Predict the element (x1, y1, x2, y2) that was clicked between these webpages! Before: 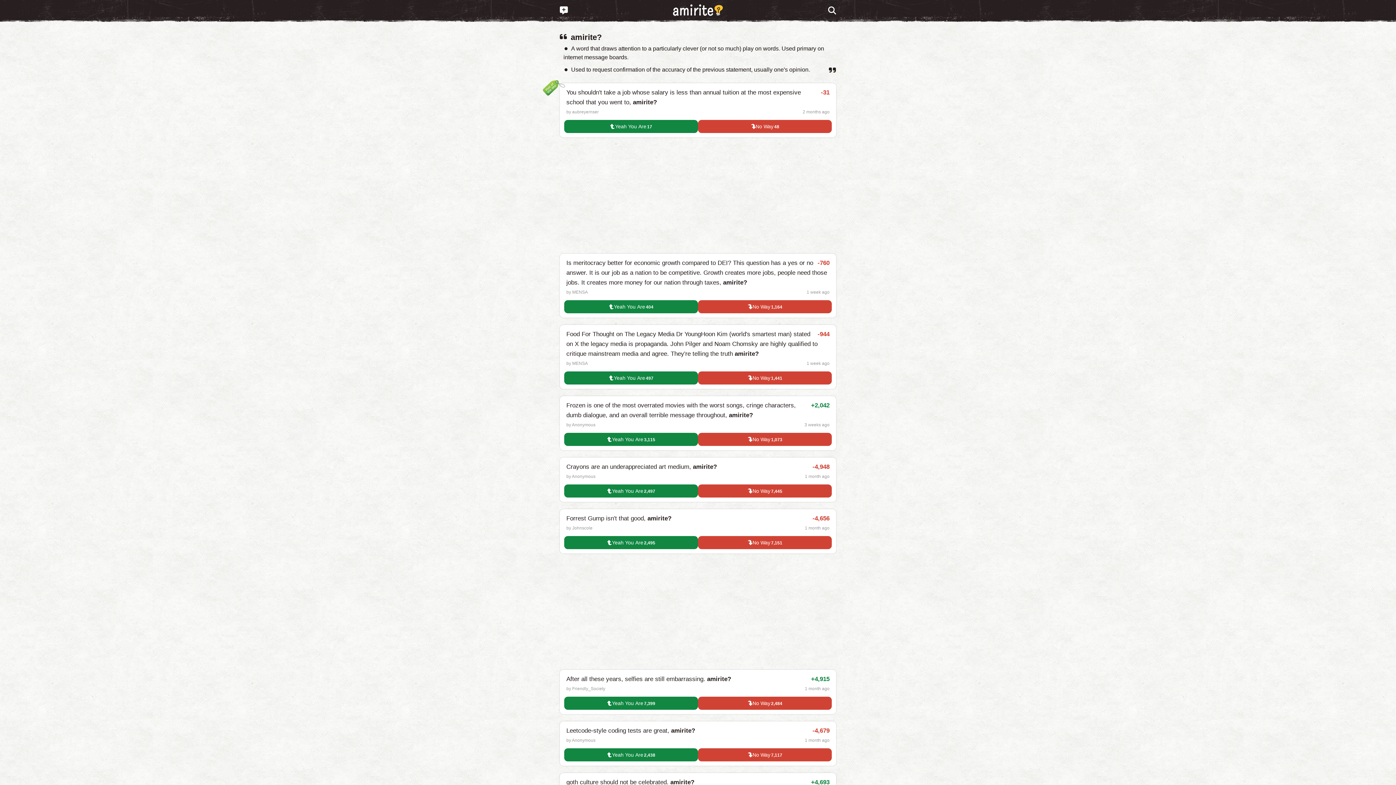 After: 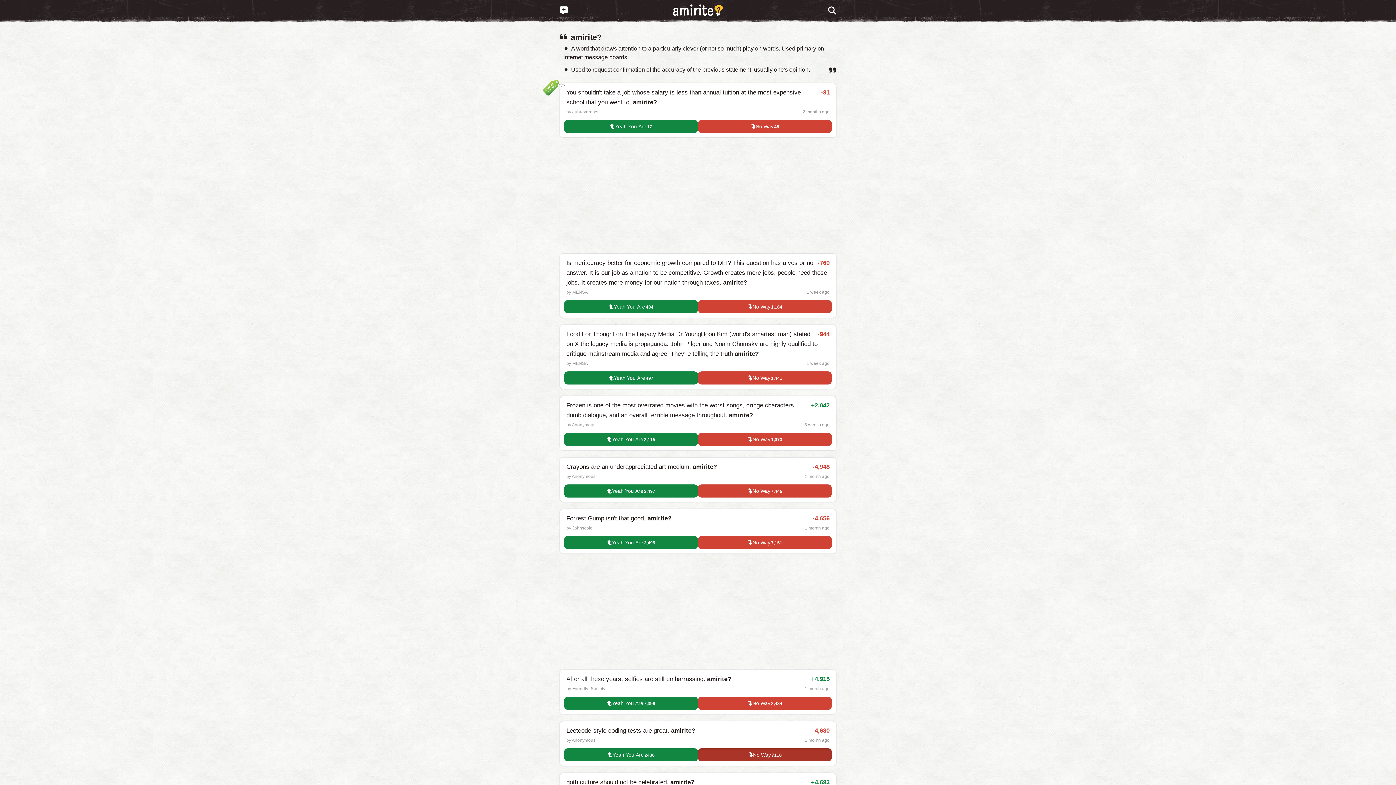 Action: label: No Way
7,117 bbox: (698, 748, 832, 761)